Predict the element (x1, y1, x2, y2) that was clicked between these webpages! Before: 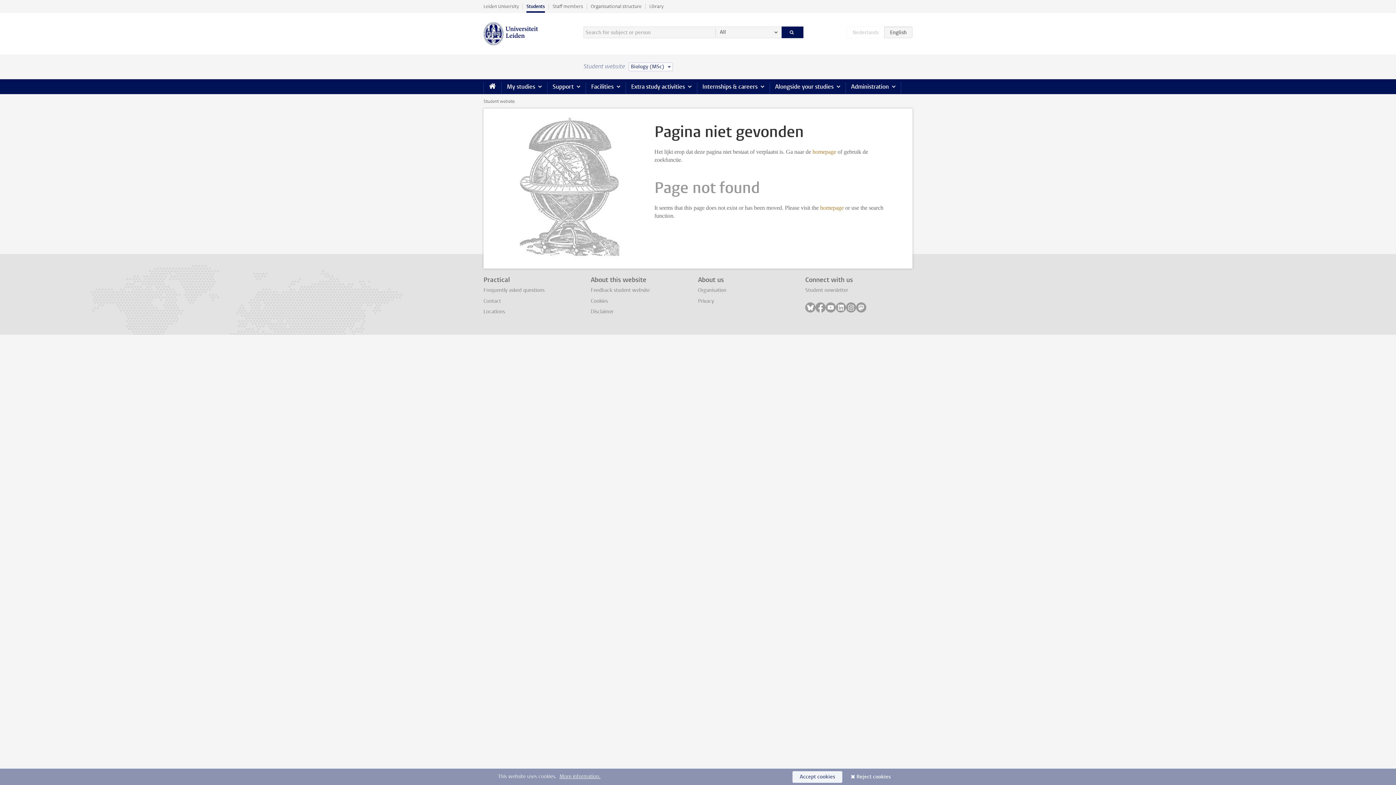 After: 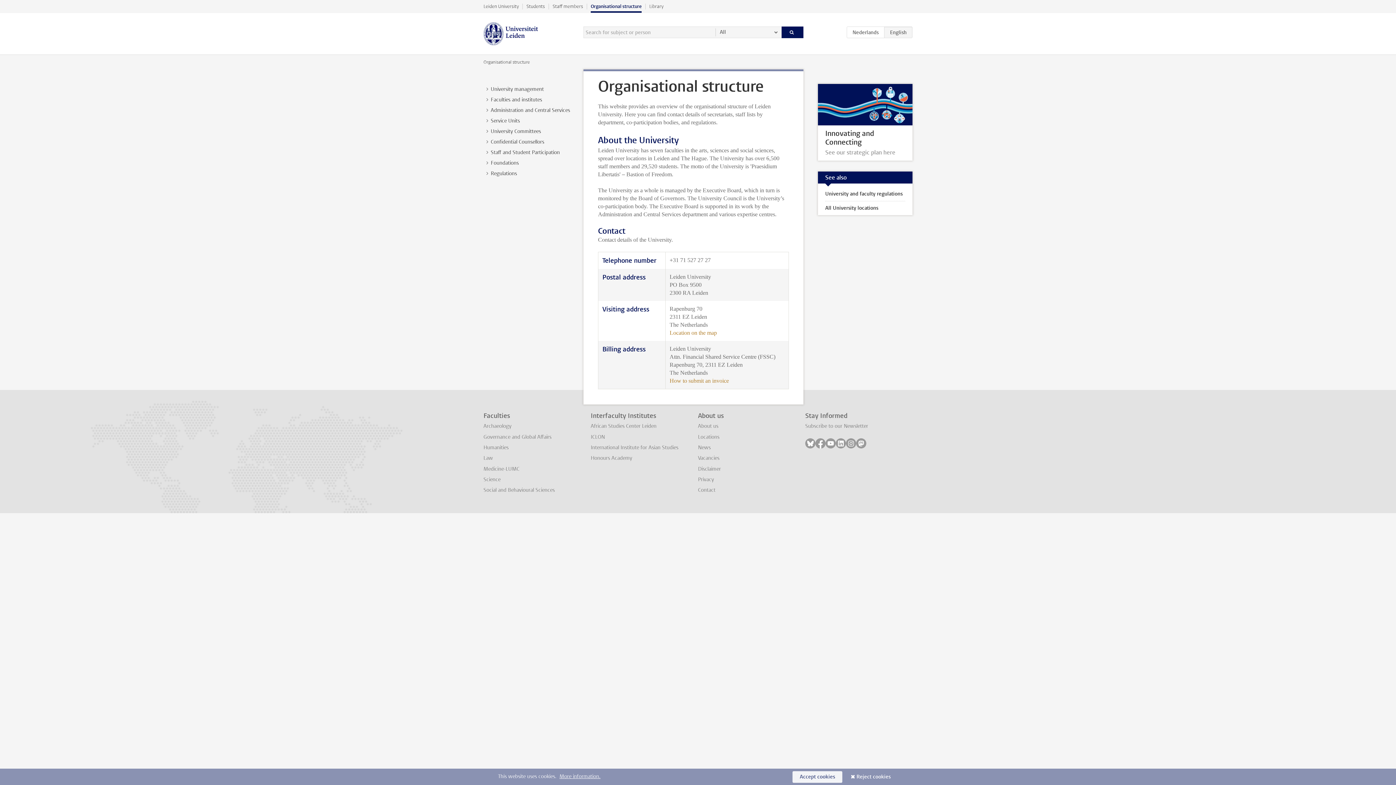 Action: bbox: (587, 0, 645, 12) label: Organisational structure